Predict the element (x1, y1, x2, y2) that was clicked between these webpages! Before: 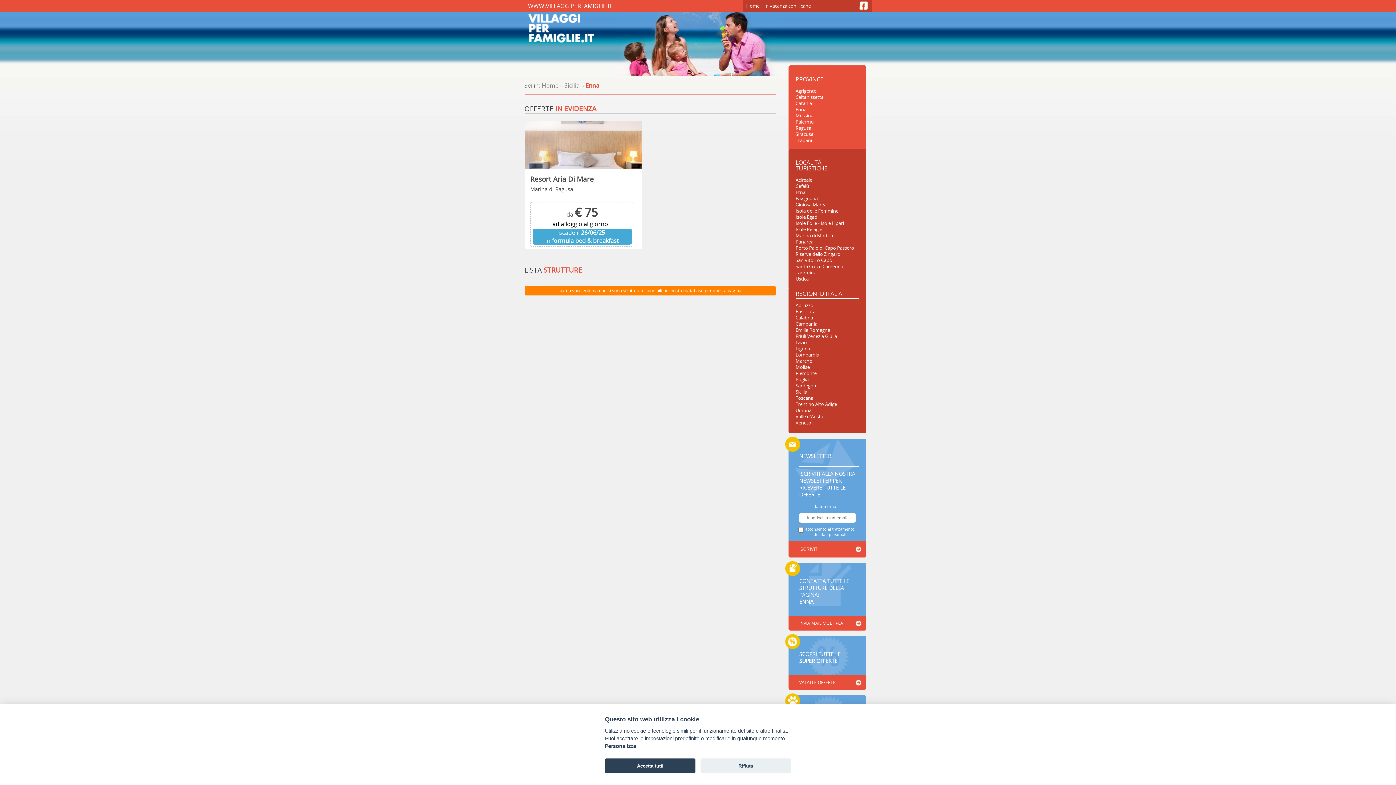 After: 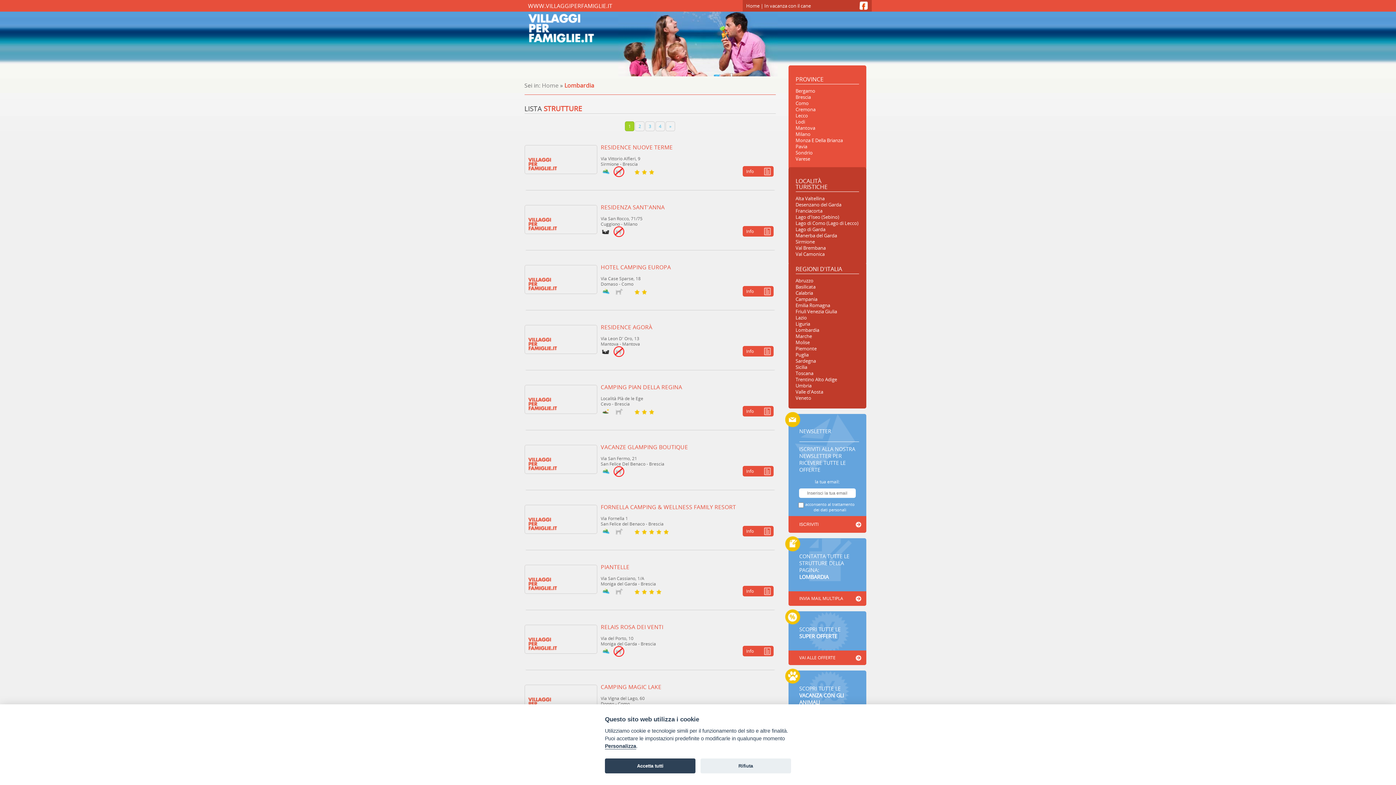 Action: bbox: (795, 352, 859, 358) label: Lombardia